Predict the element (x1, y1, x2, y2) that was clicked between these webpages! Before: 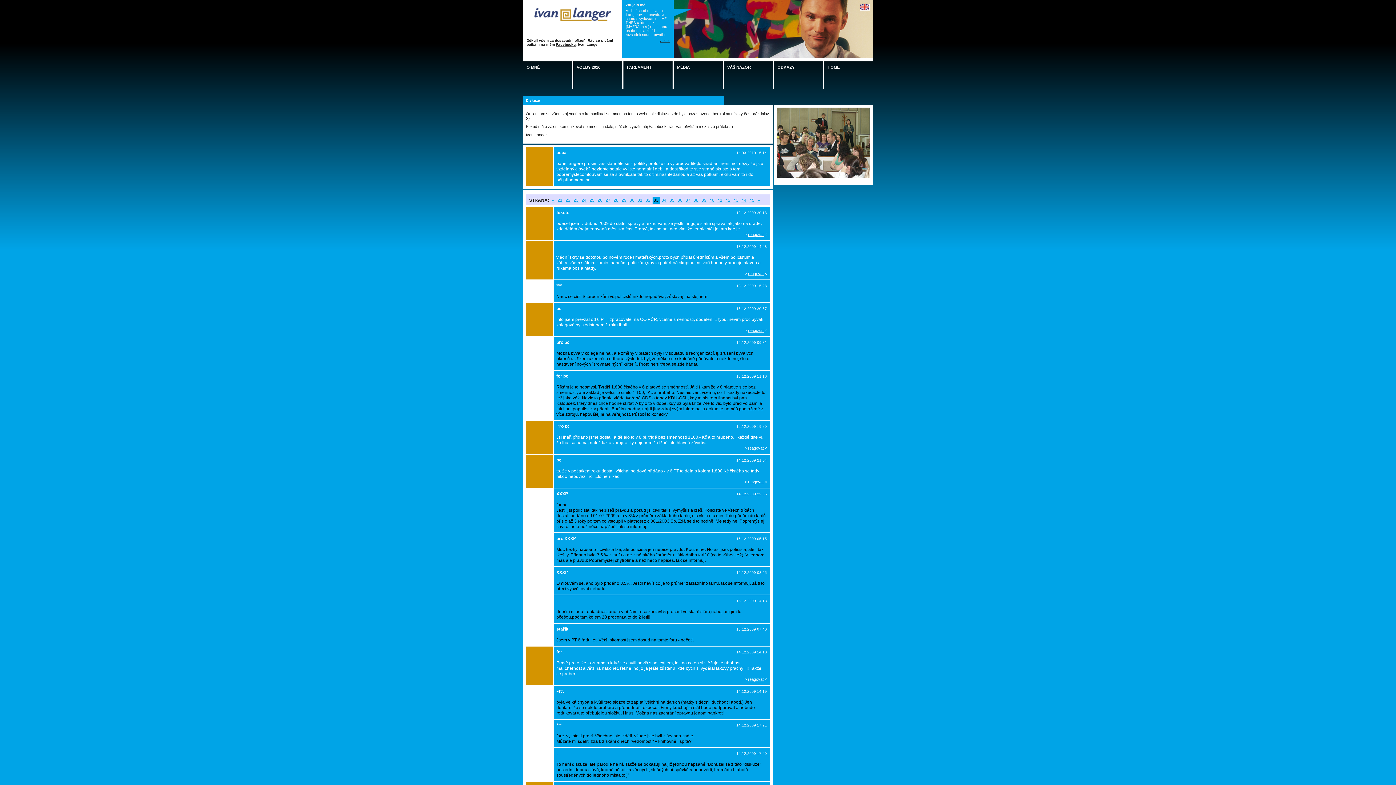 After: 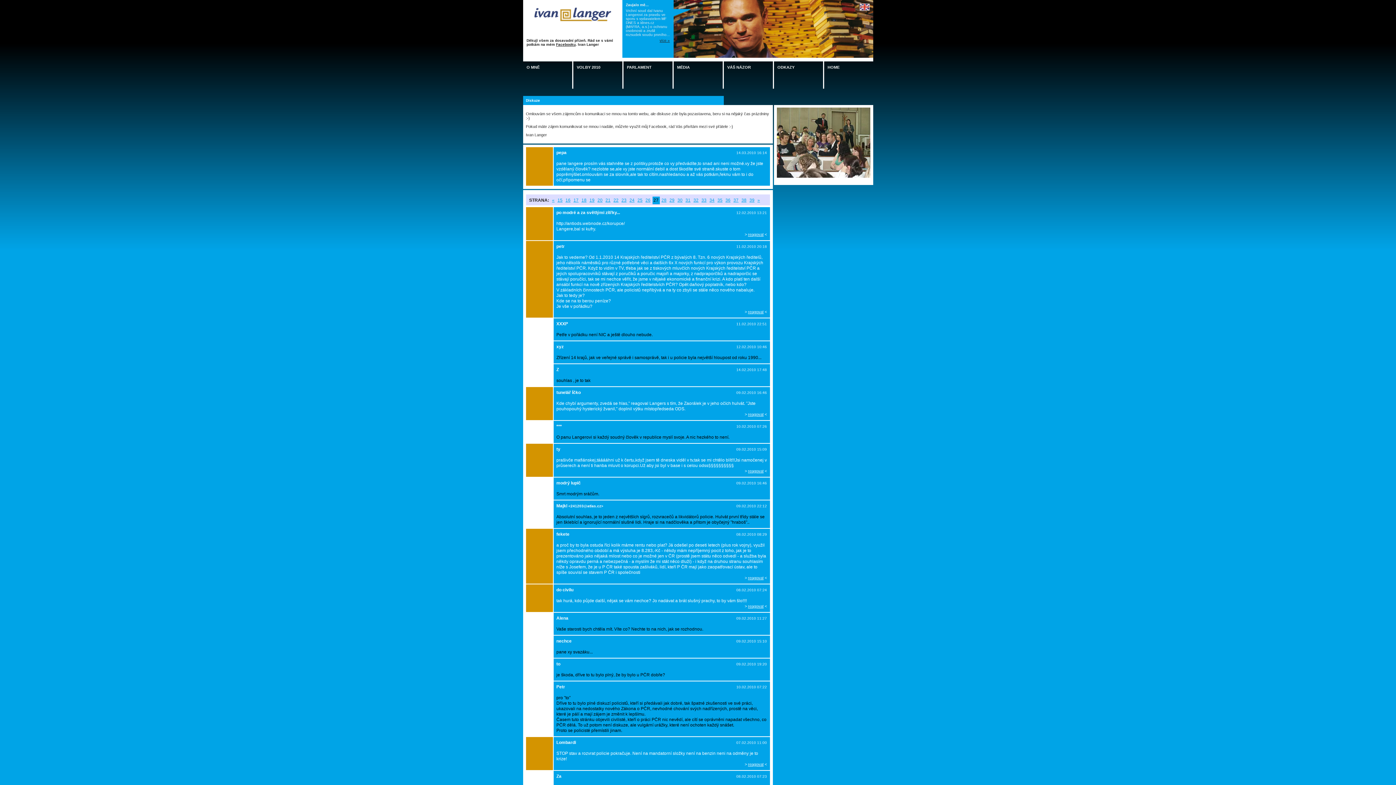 Action: label: 27 bbox: (604, 196, 611, 204)